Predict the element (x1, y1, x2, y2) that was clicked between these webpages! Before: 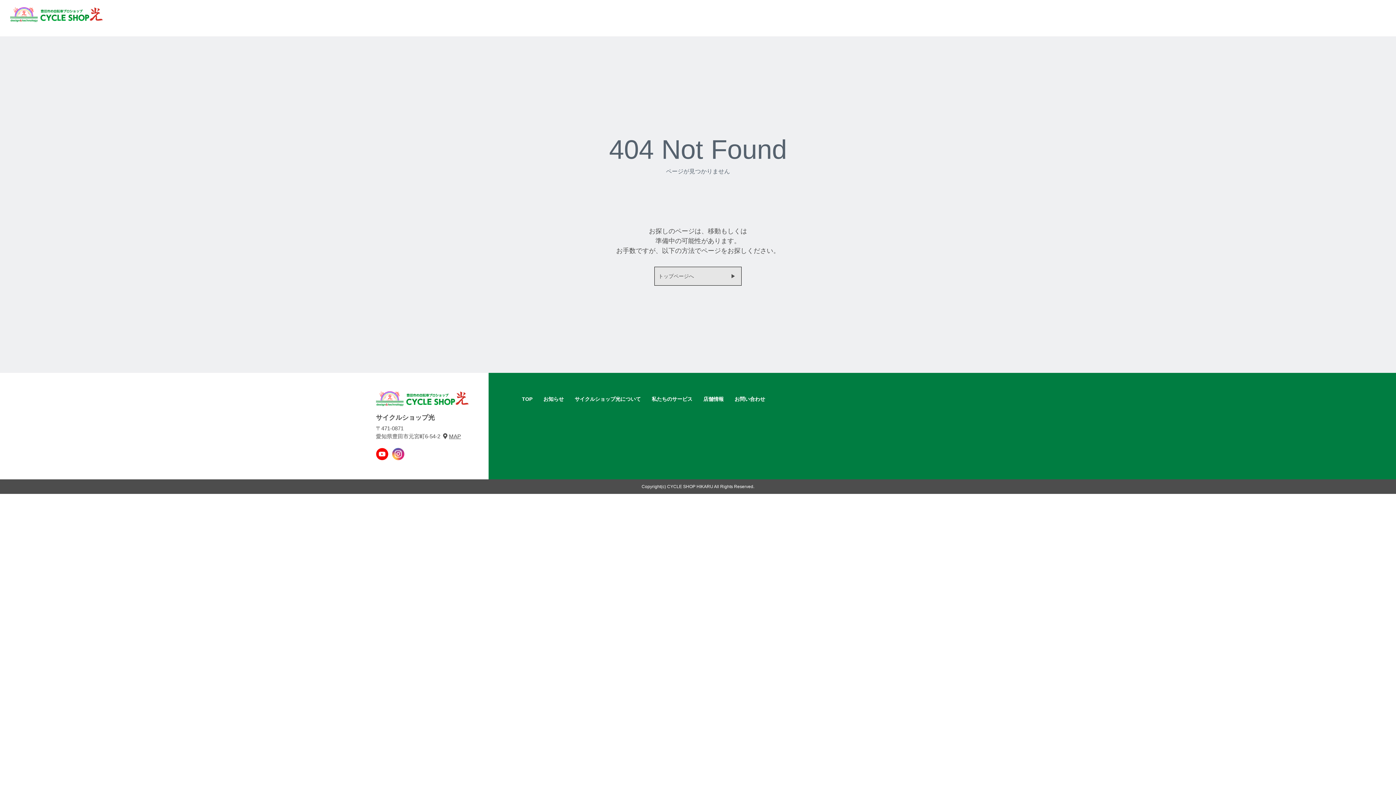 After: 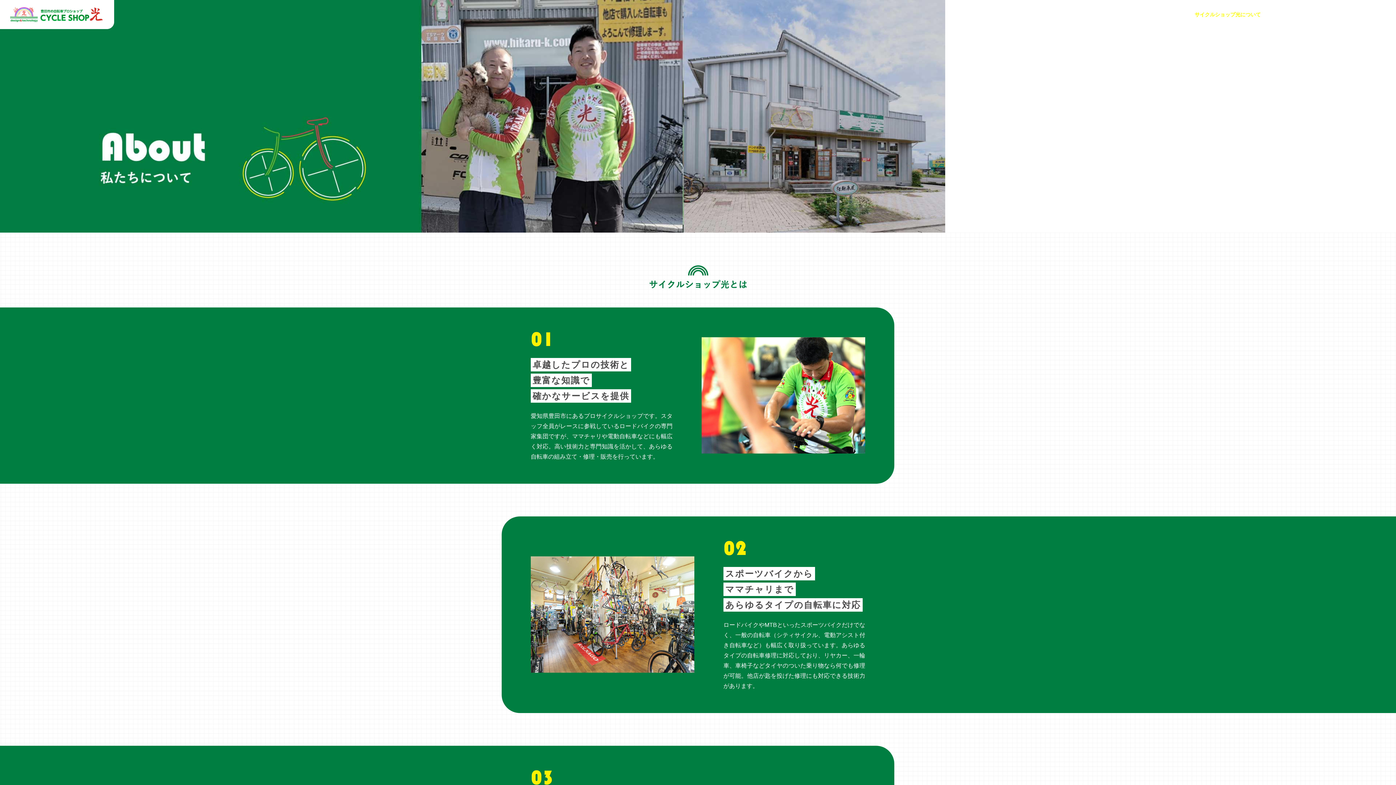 Action: label: サイクルショップ光について bbox: (1194, 11, 1261, 17)